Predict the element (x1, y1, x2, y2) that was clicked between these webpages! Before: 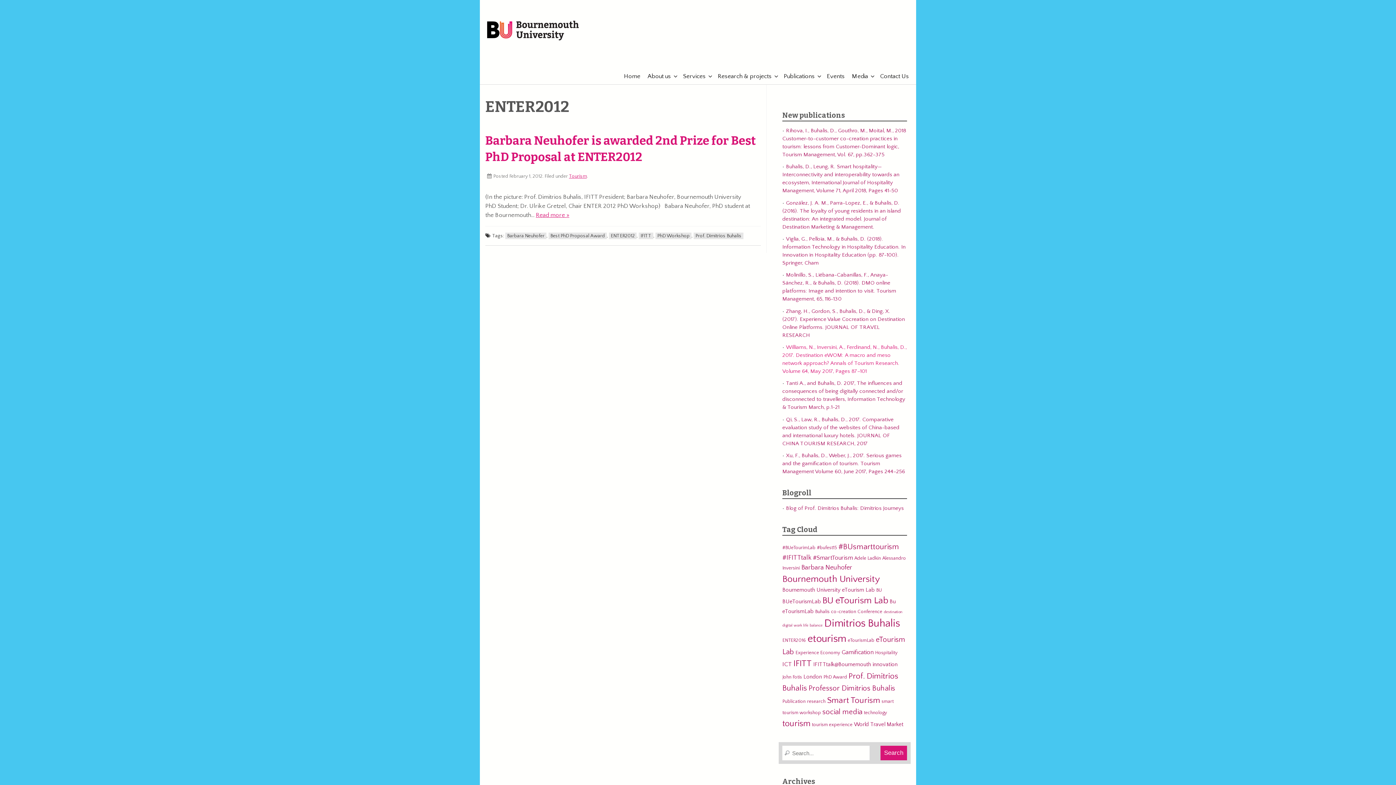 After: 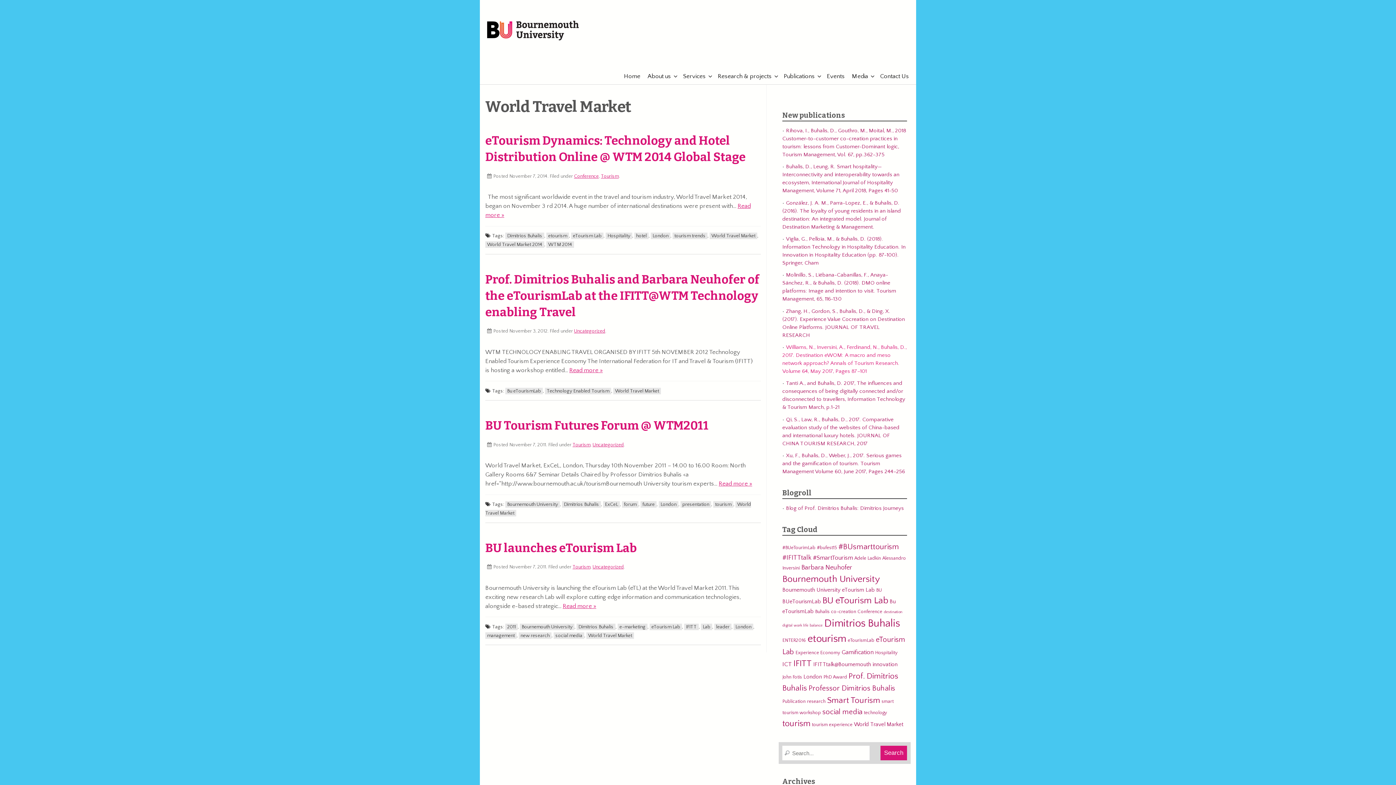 Action: bbox: (854, 721, 903, 728) label: World Travel Market (4 items)